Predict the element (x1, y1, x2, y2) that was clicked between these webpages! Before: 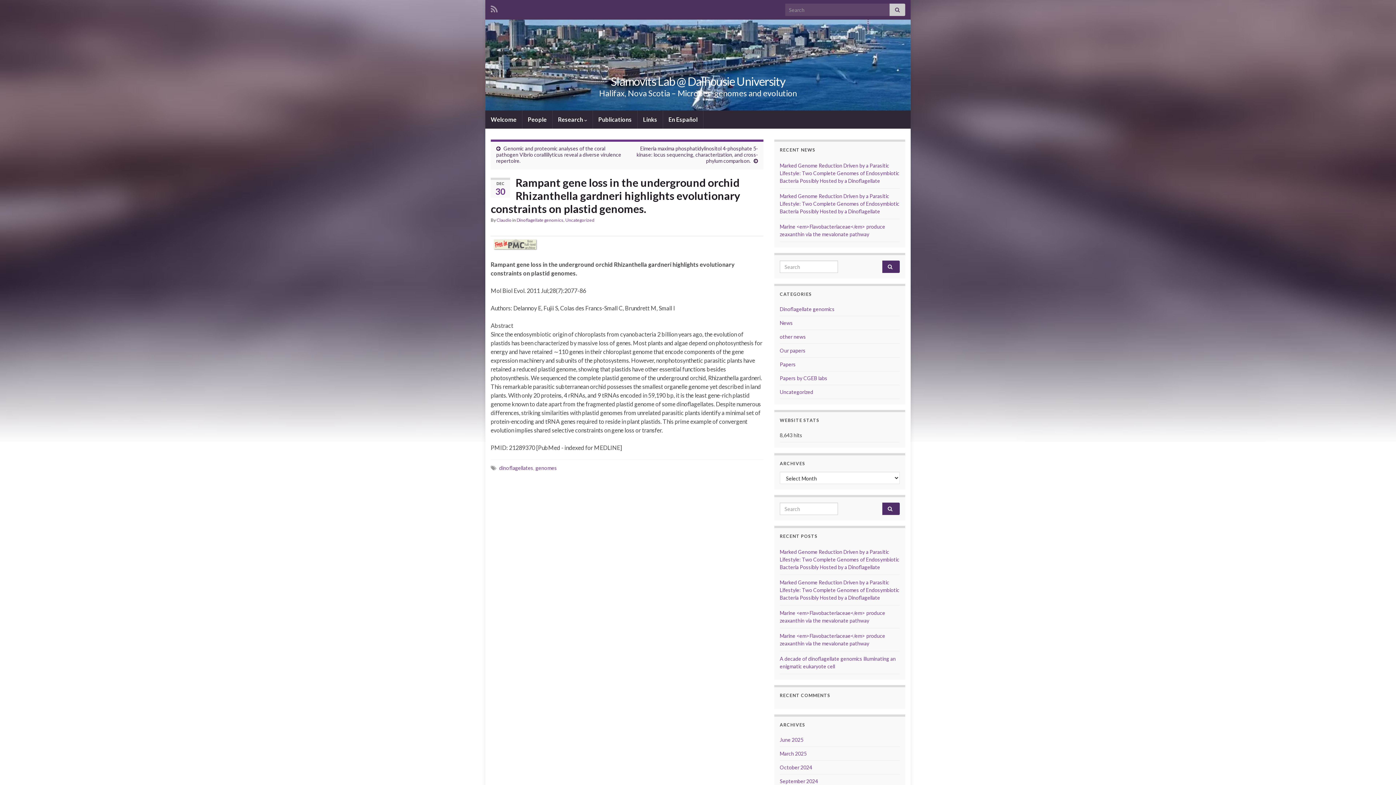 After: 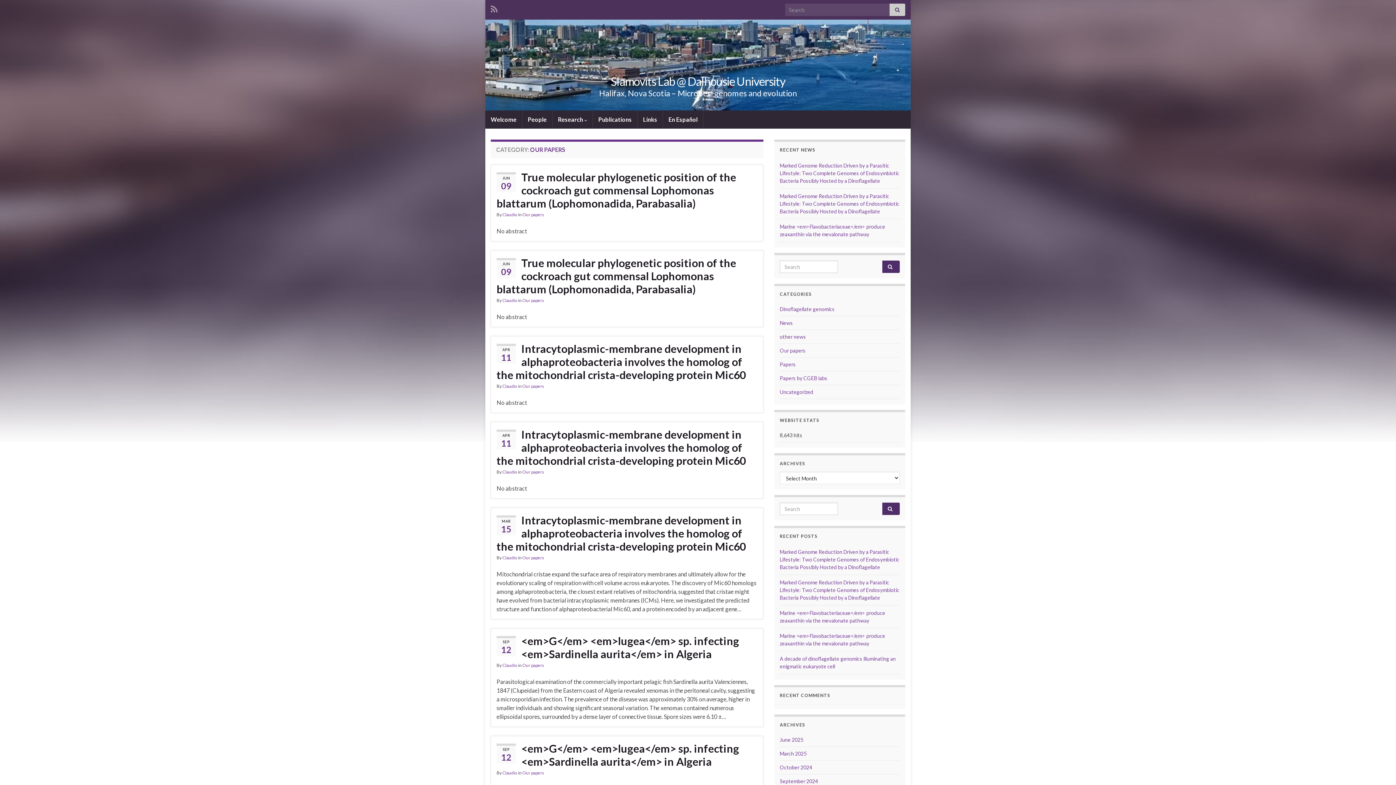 Action: label: Our papers bbox: (780, 347, 805, 353)